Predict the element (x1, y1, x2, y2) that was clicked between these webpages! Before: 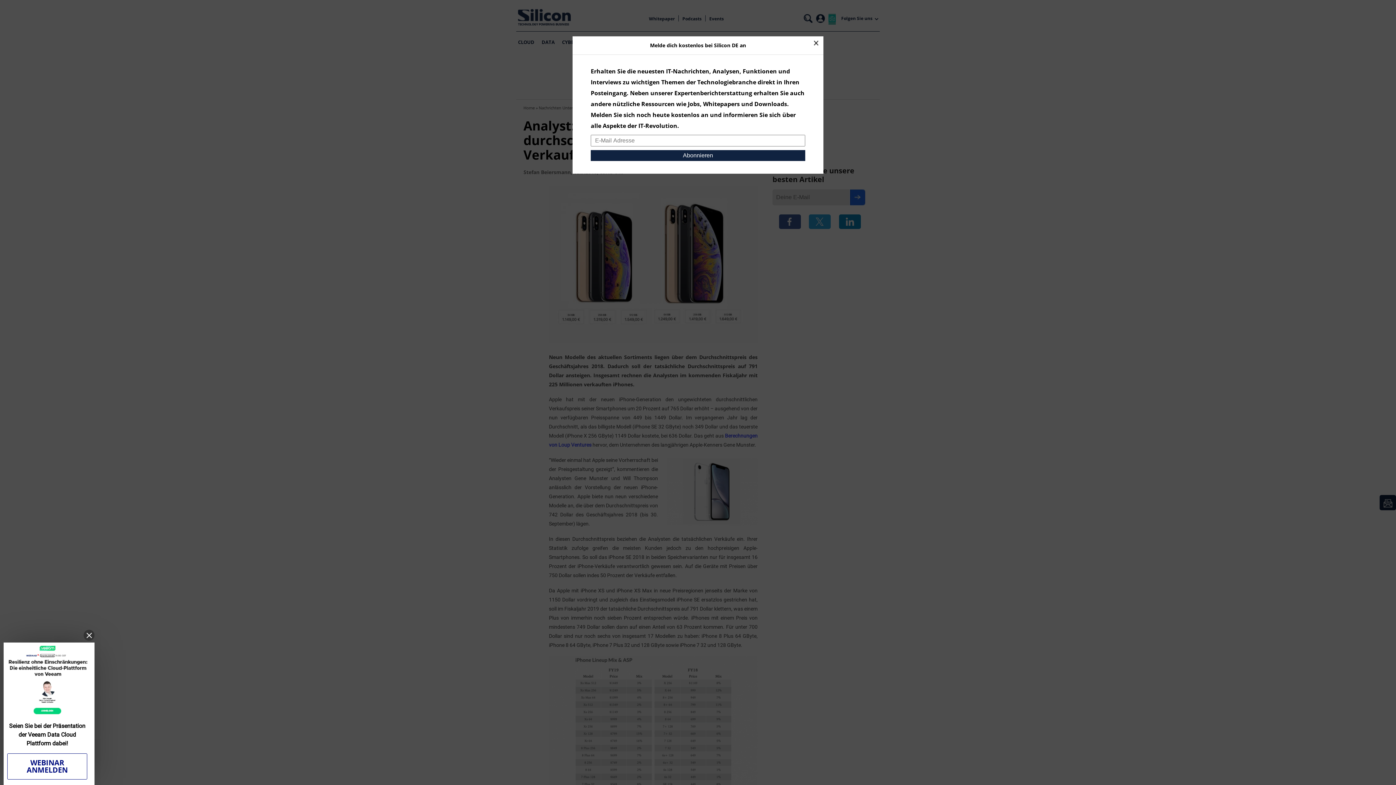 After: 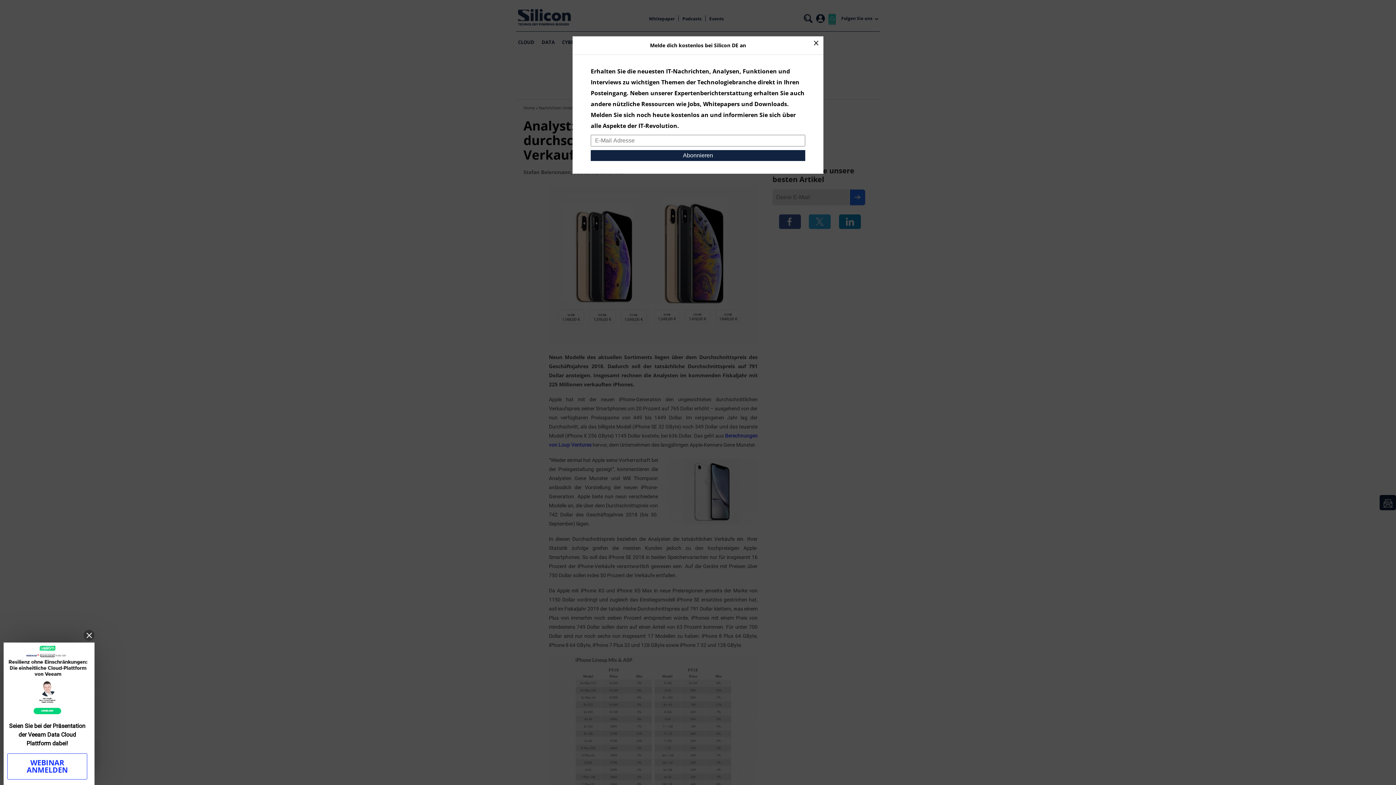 Action: label: WEBINAR ANMELDEN bbox: (7, 753, 87, 780)